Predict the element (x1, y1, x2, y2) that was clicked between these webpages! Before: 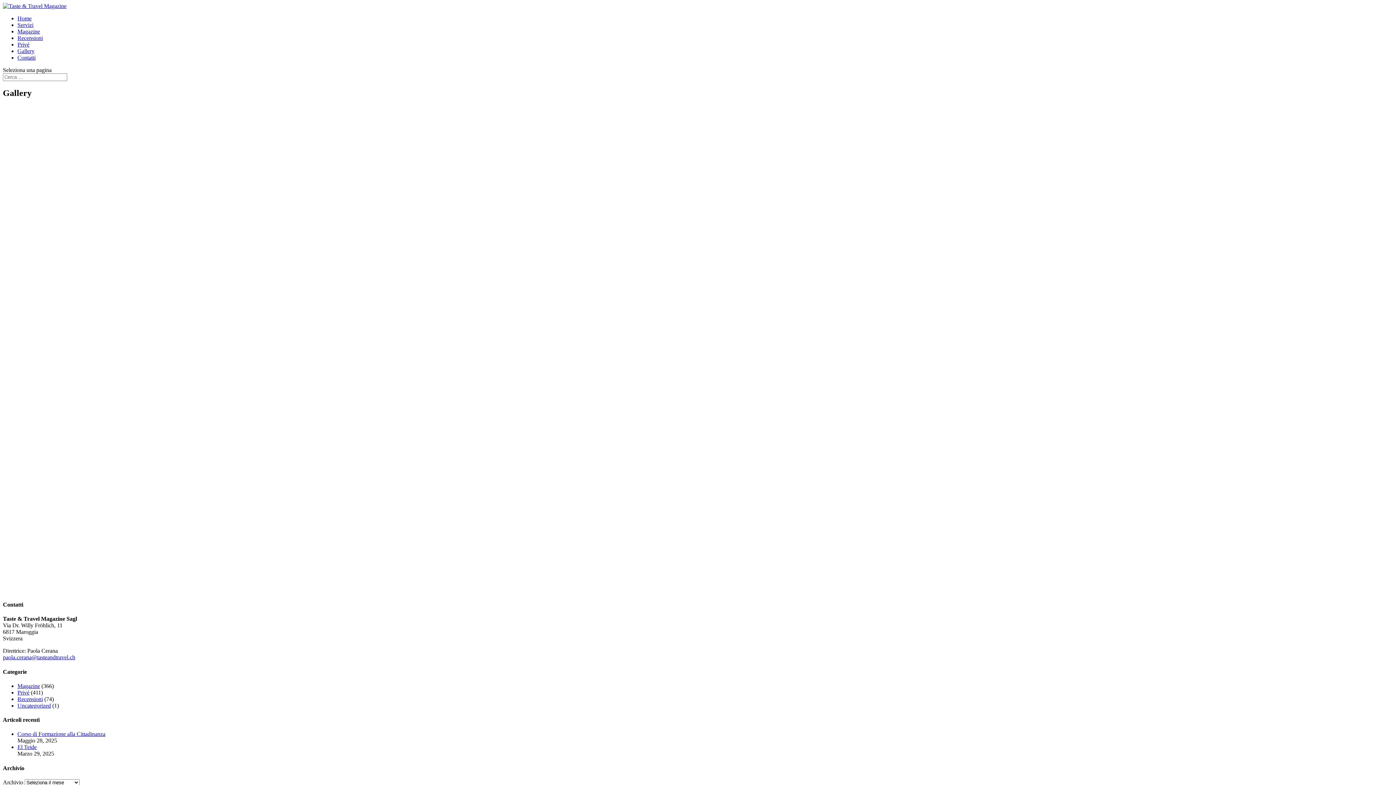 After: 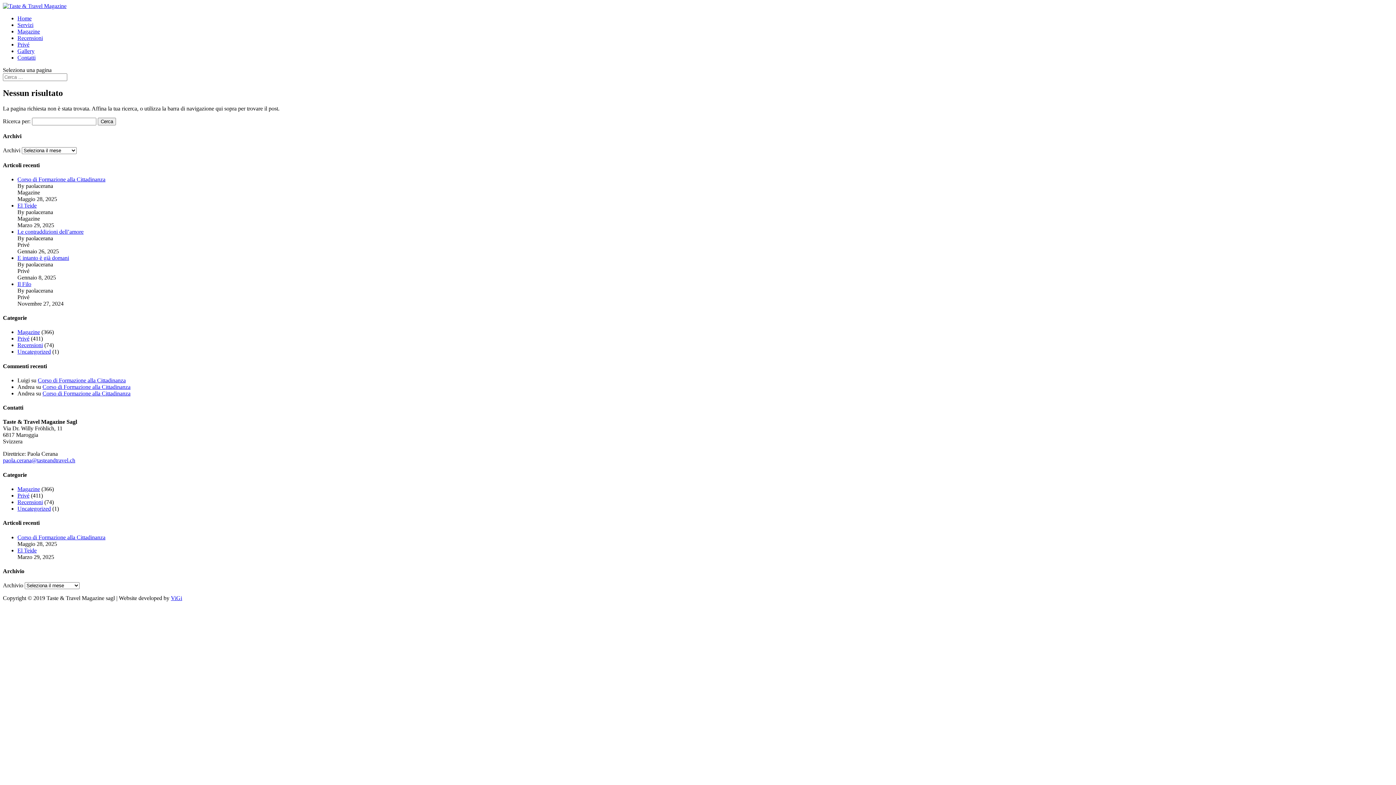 Action: bbox: (4, 105, 5, 111)